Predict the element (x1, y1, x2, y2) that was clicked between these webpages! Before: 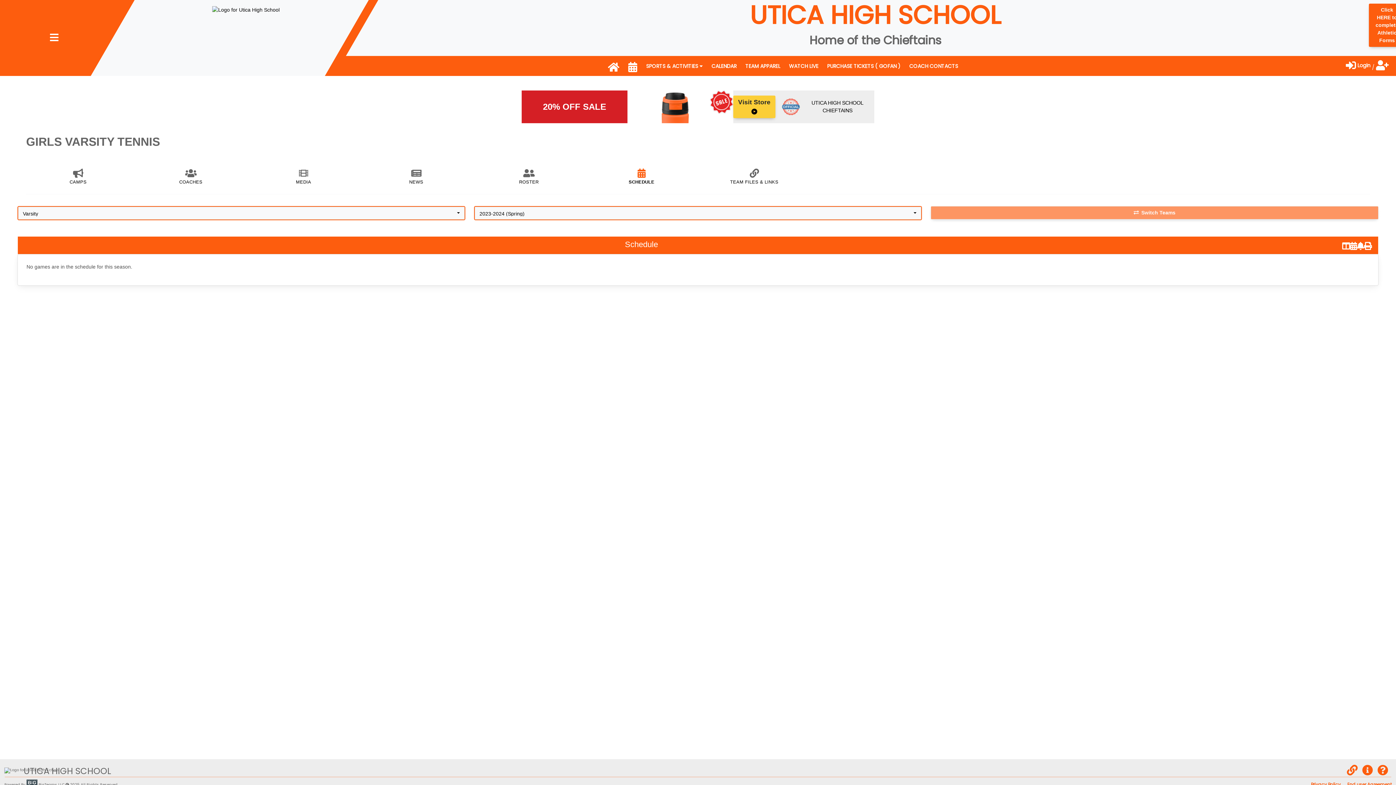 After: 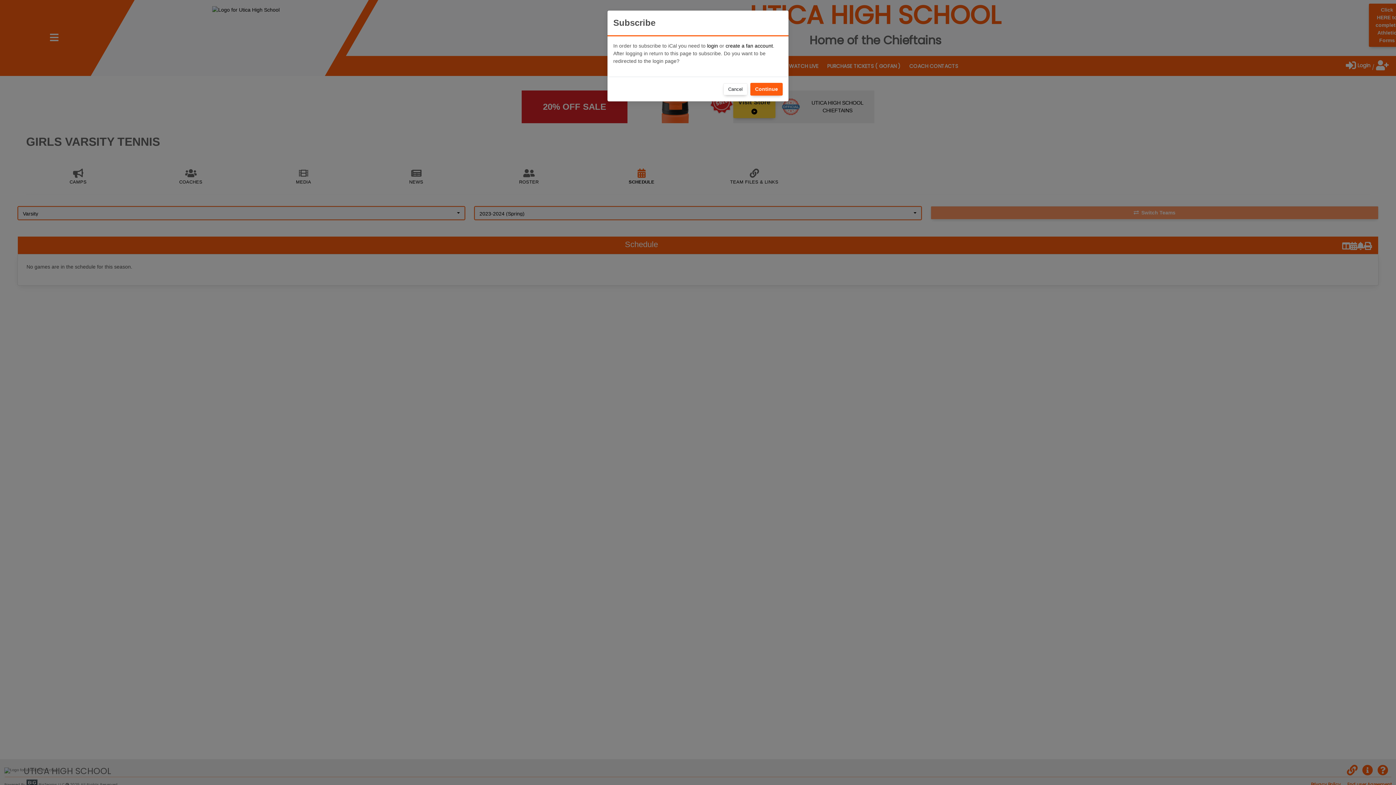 Action: bbox: (1350, 240, 1357, 252)